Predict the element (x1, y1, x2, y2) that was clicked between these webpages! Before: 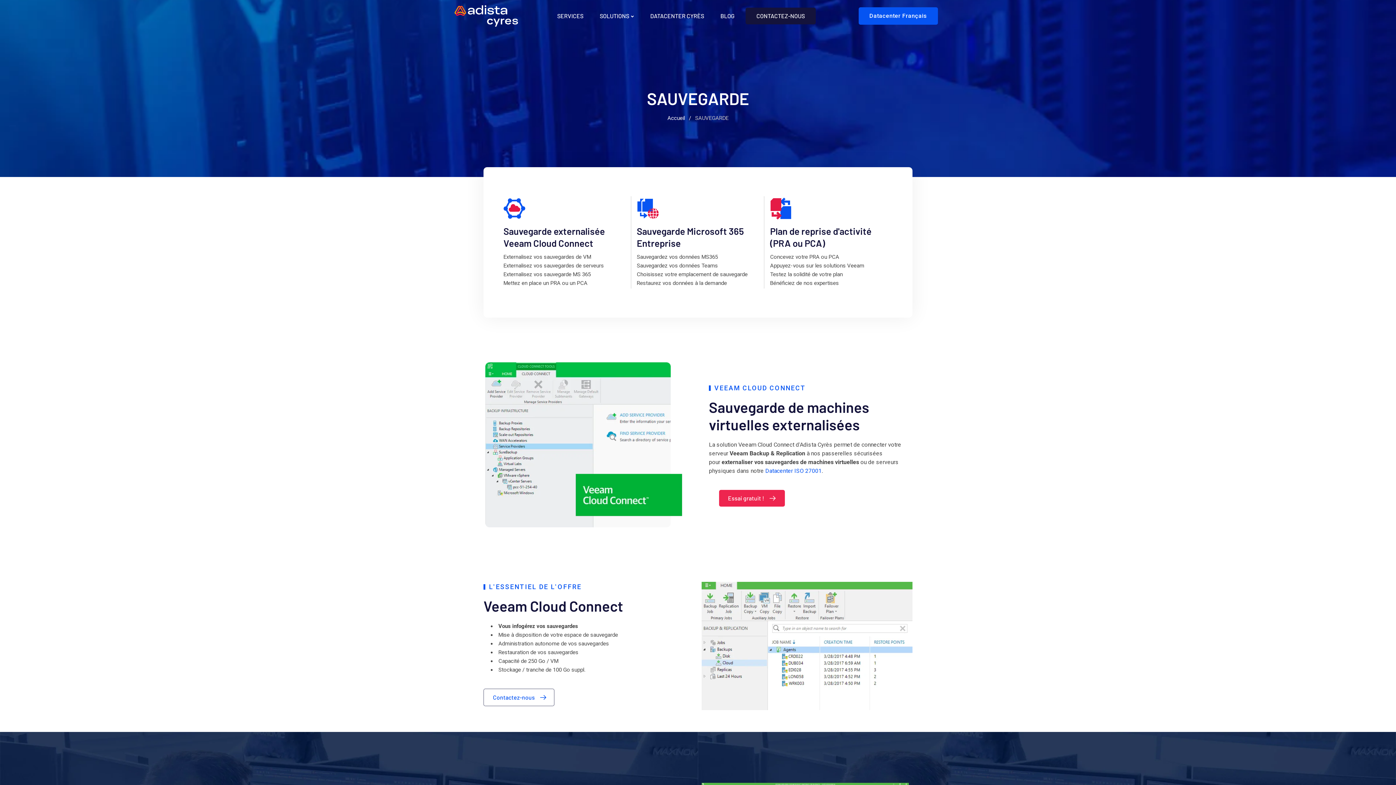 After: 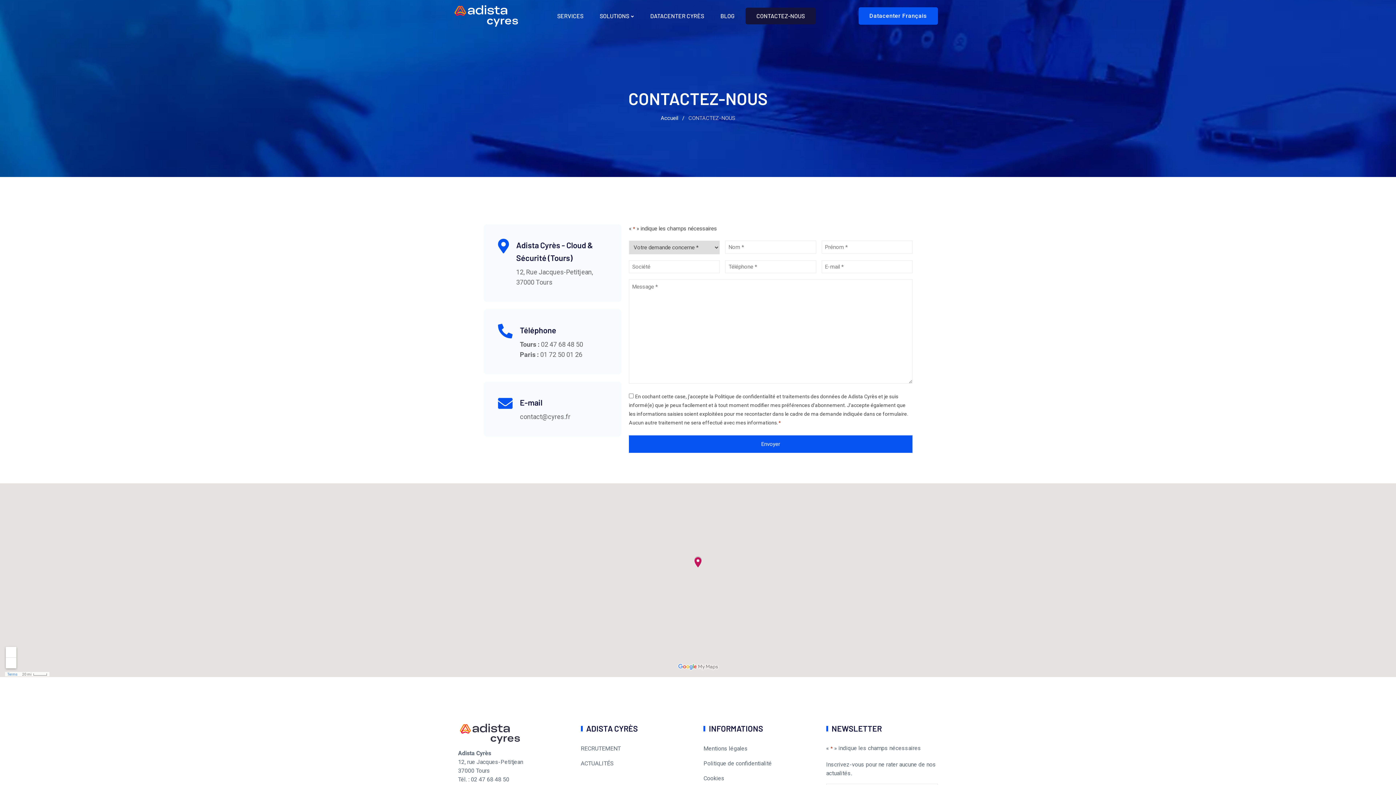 Action: bbox: (745, 7, 815, 24) label: CONTACTEZ-NOUS